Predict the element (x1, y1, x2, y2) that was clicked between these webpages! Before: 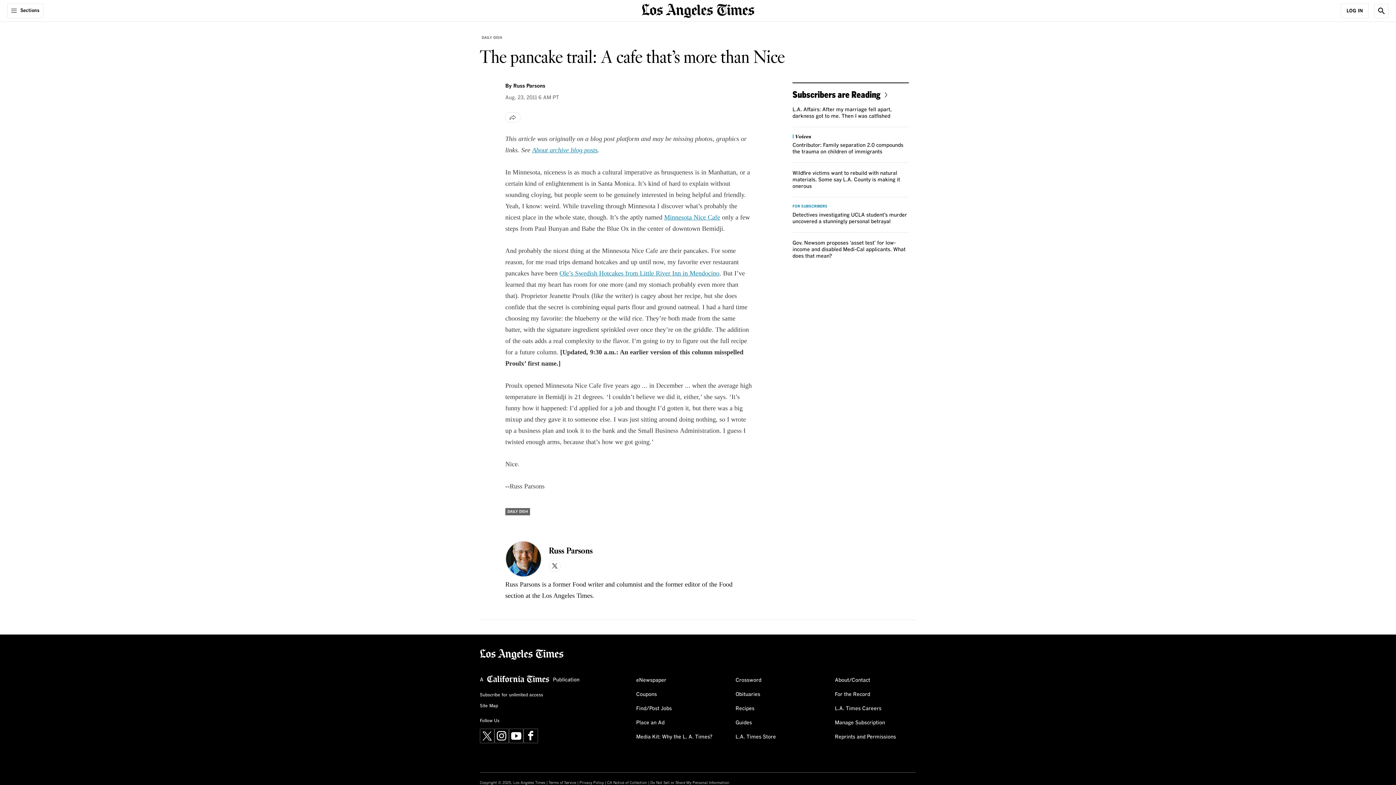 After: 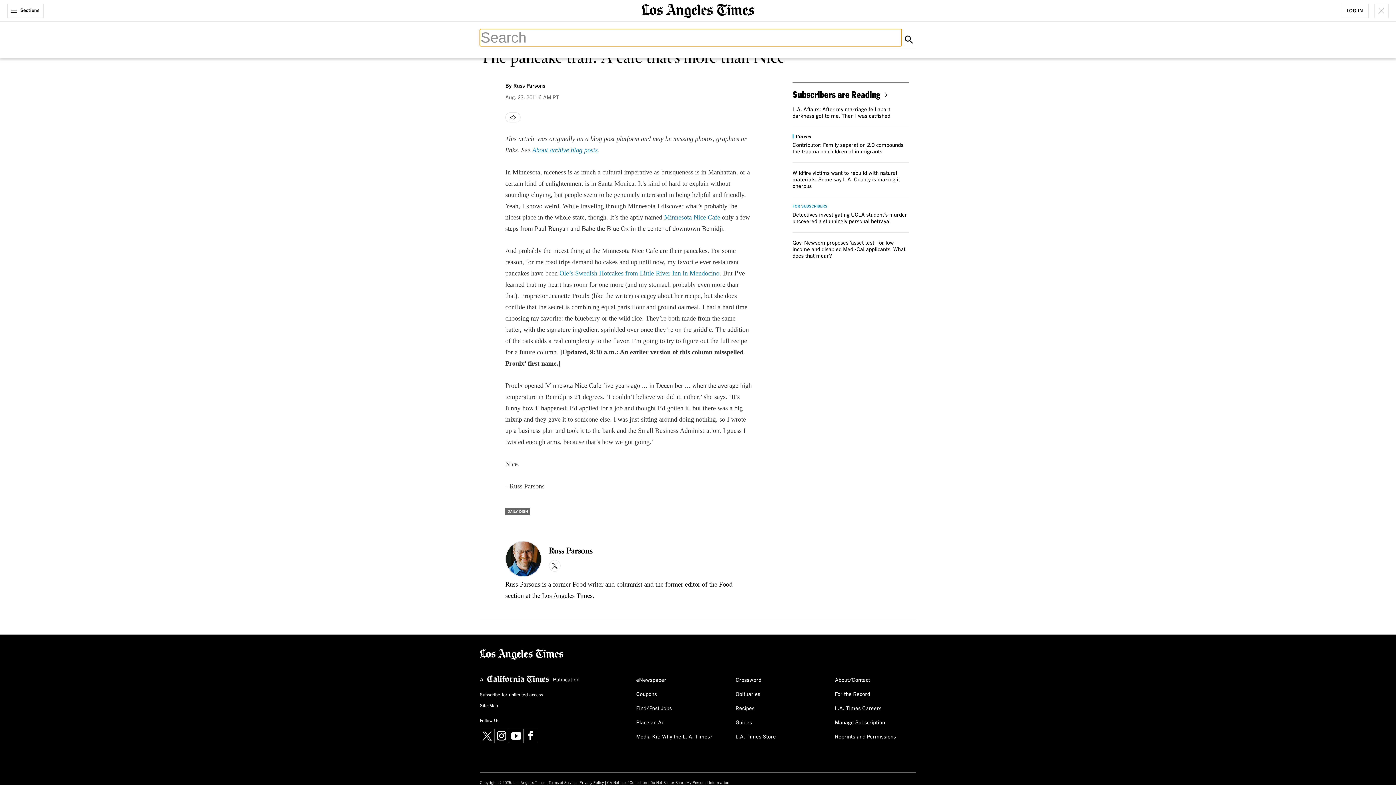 Action: bbox: (1374, 3, 1389, 18) label: Show Search